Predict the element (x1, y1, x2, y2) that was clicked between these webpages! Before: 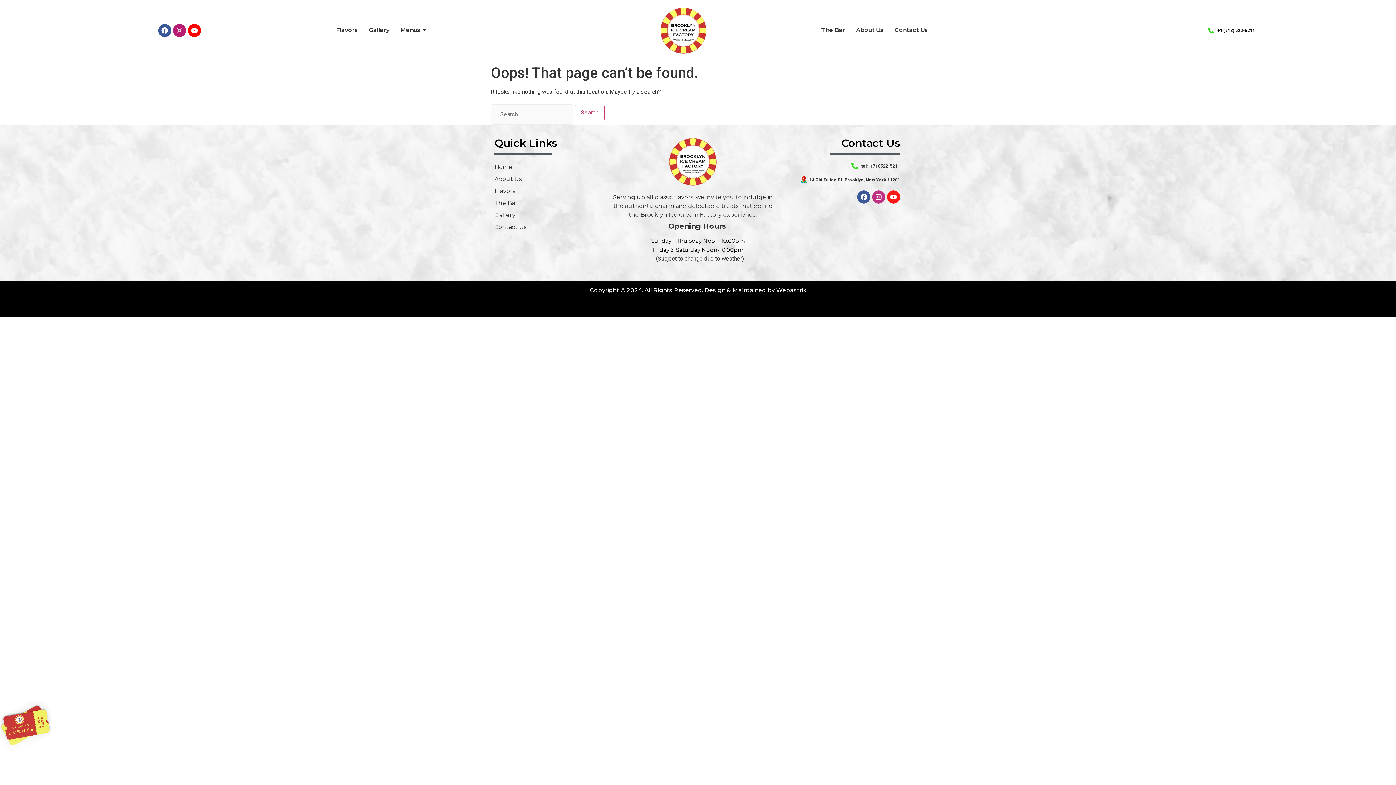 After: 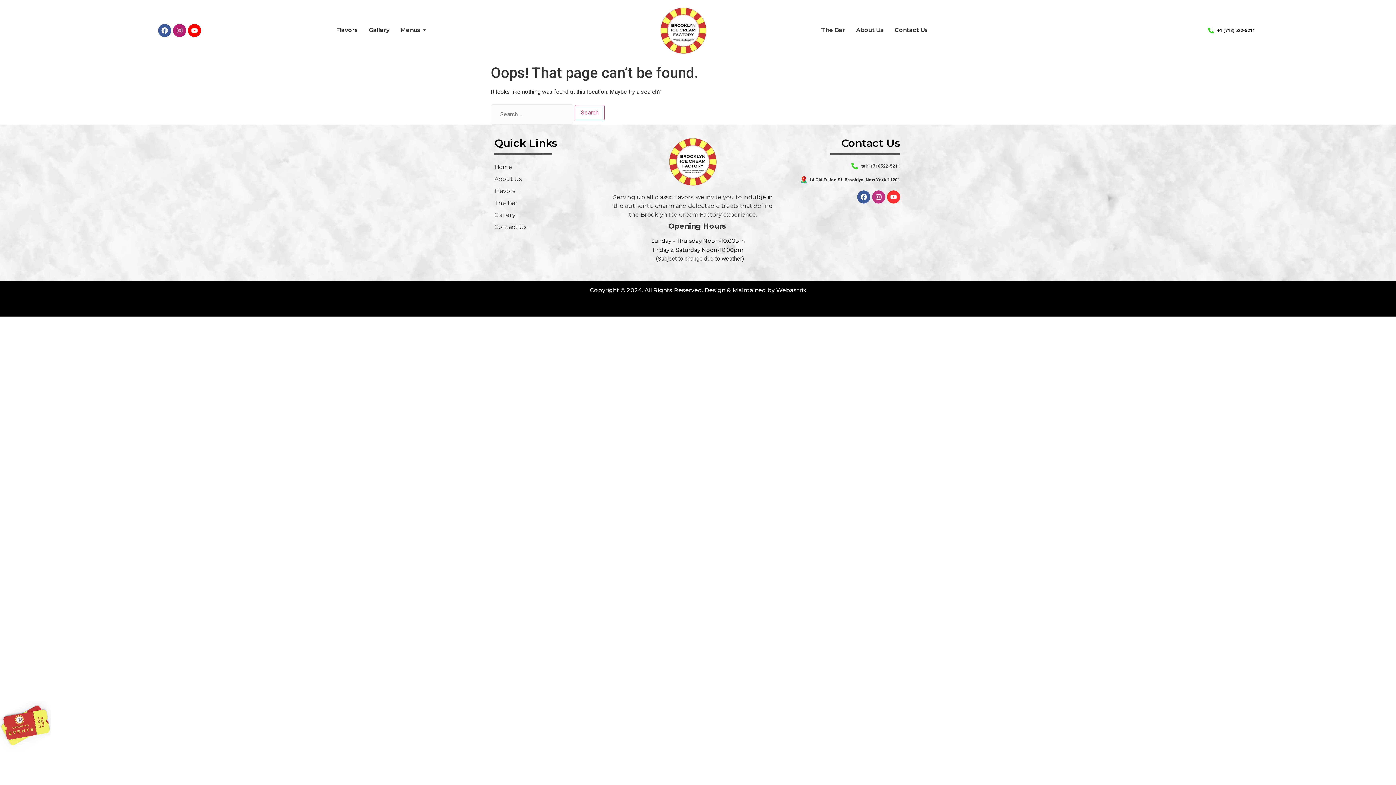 Action: bbox: (887, 190, 900, 203) label: Youtube